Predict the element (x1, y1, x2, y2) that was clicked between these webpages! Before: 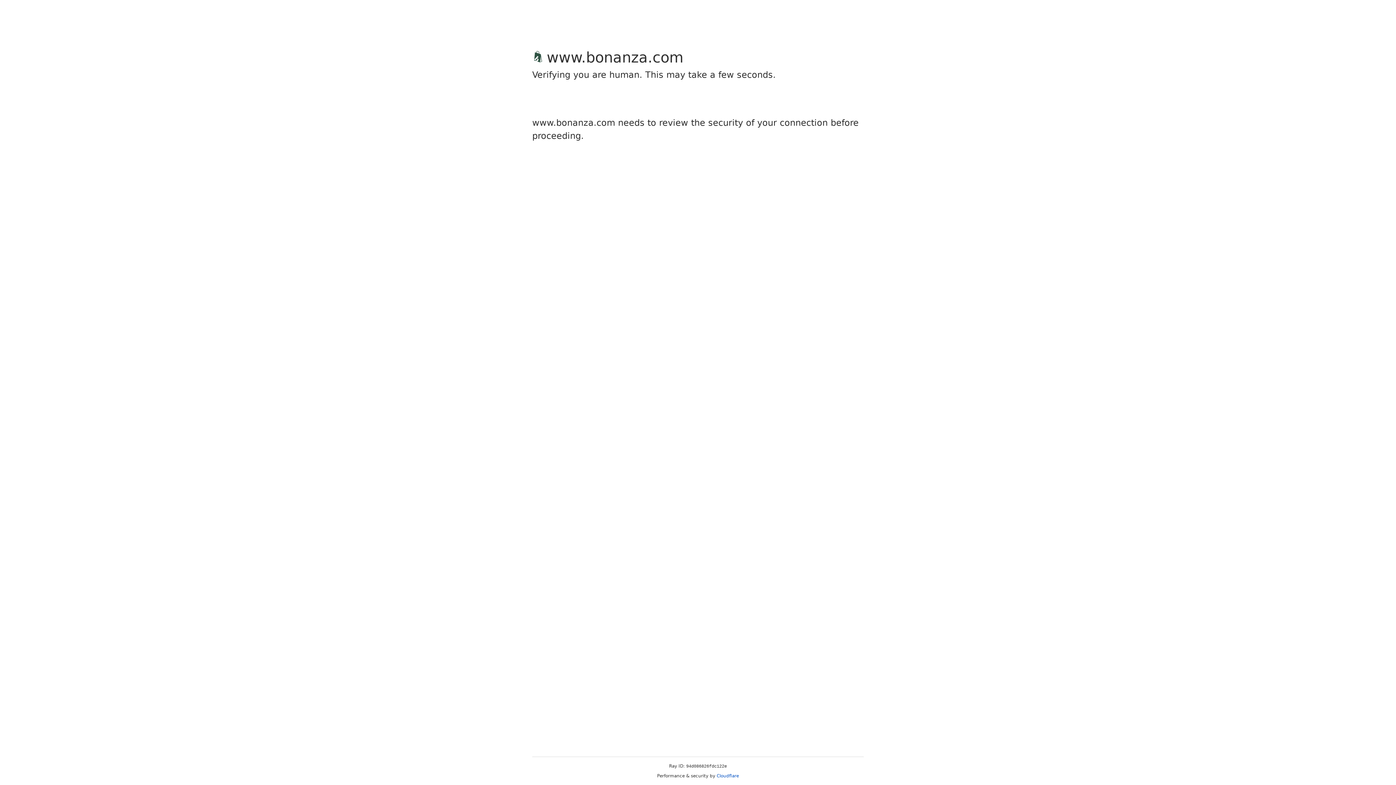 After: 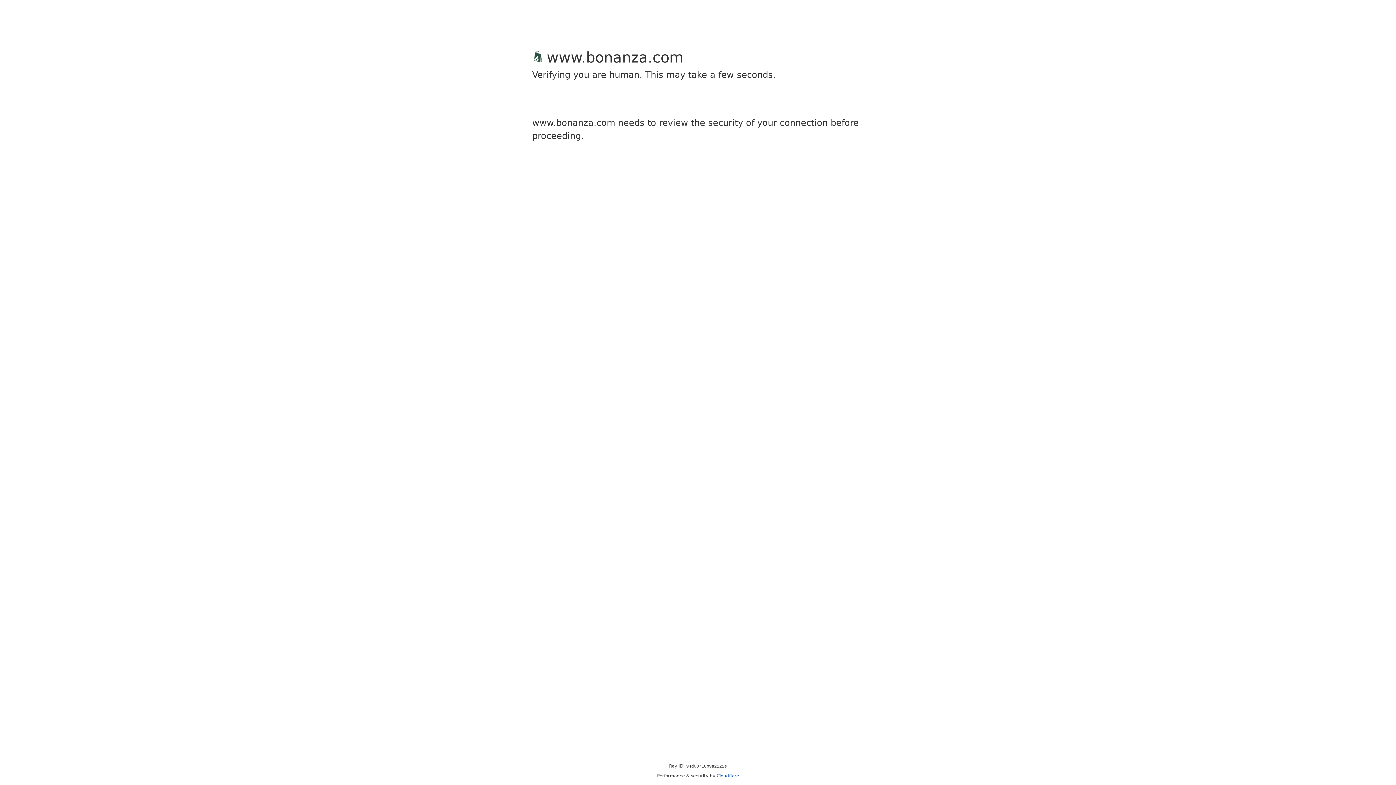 Action: bbox: (716, 773, 739, 778) label: Cloudflare